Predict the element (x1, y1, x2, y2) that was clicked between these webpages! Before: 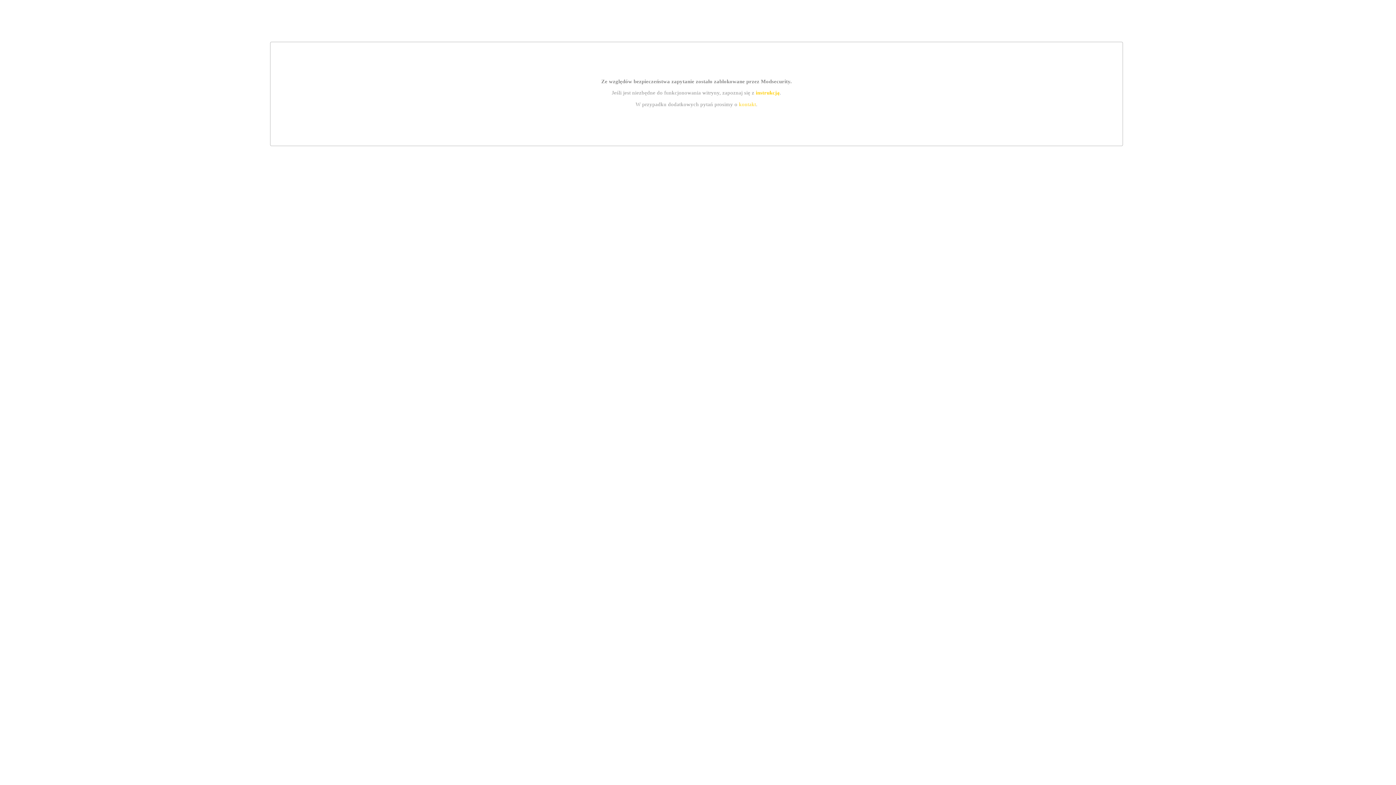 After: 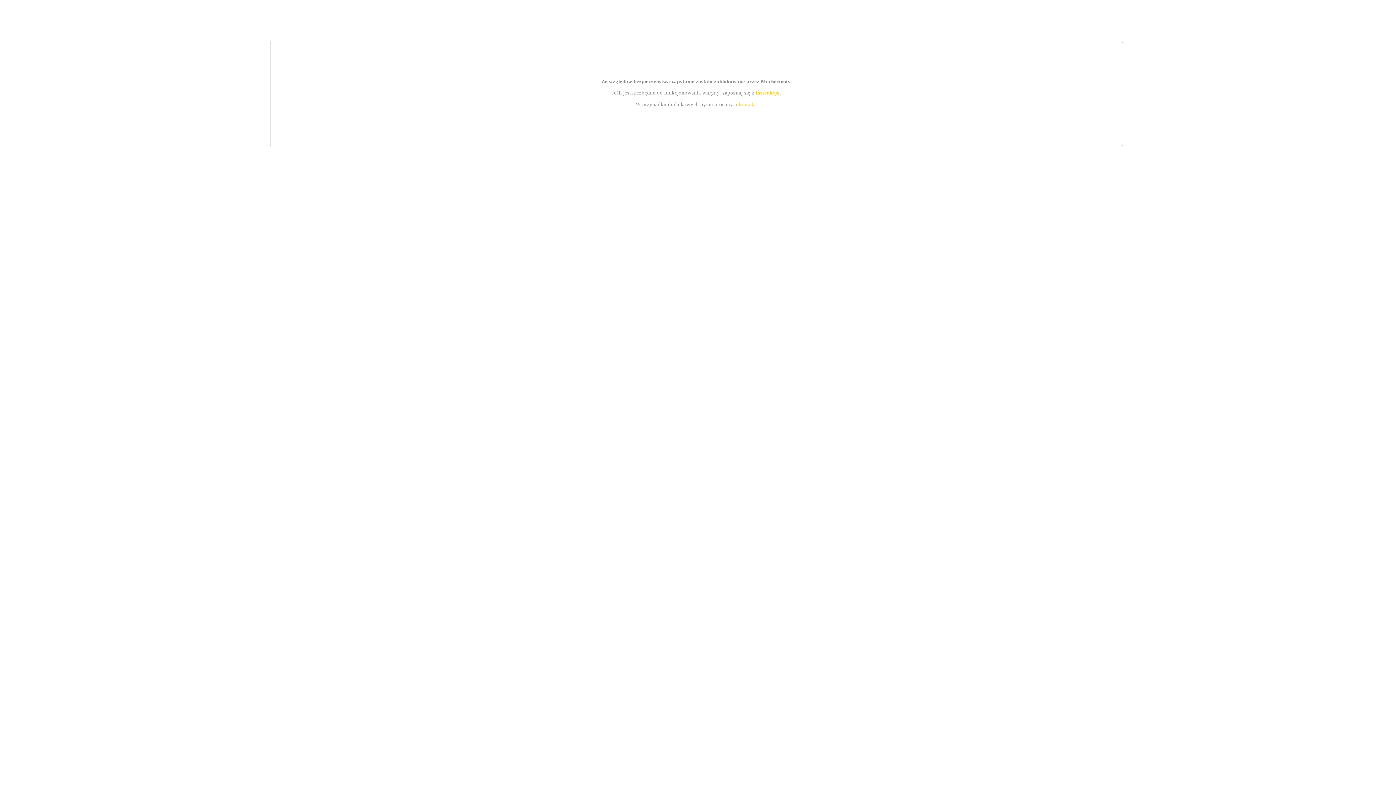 Action: bbox: (755, 89, 779, 95) label: instrukcją